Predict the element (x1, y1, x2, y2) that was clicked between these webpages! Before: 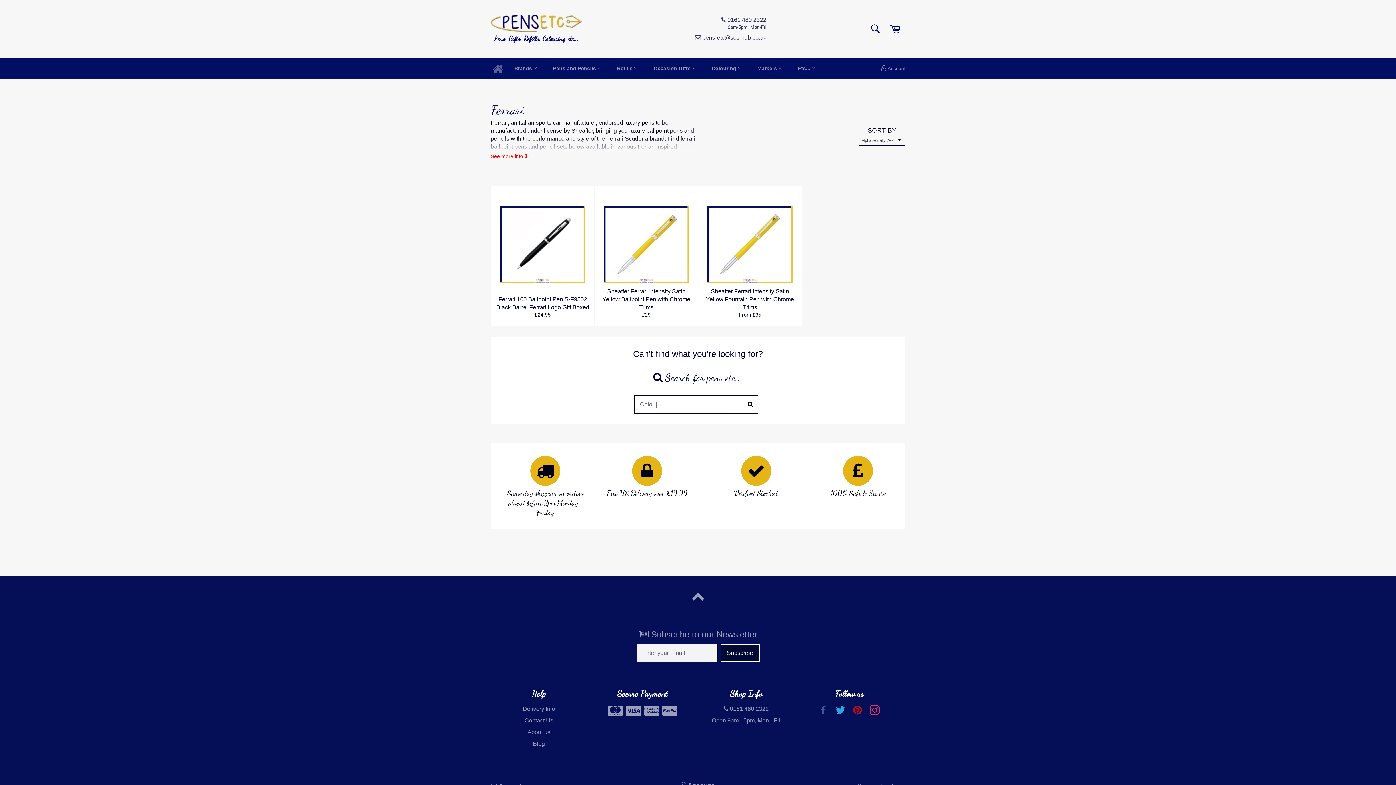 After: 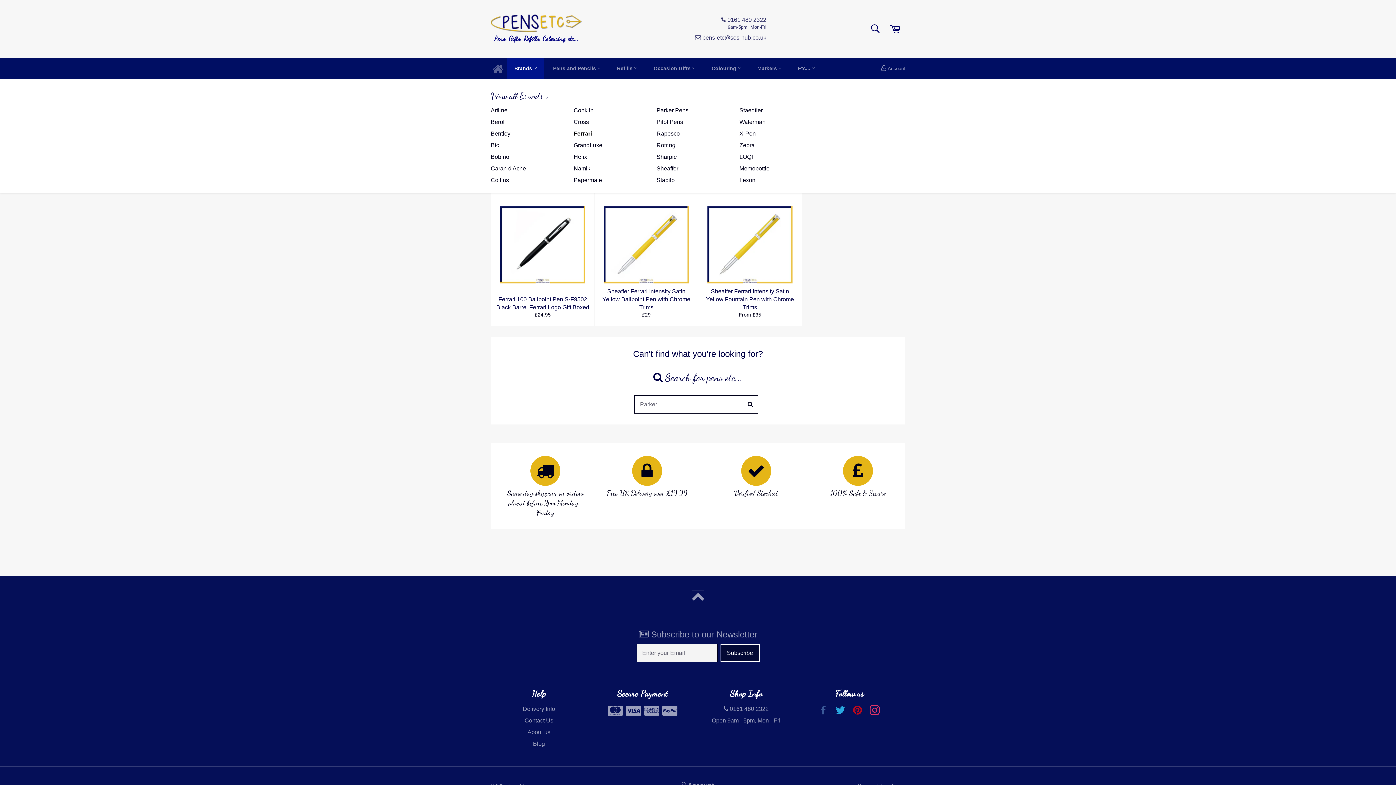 Action: label: Brands  bbox: (507, 57, 544, 79)